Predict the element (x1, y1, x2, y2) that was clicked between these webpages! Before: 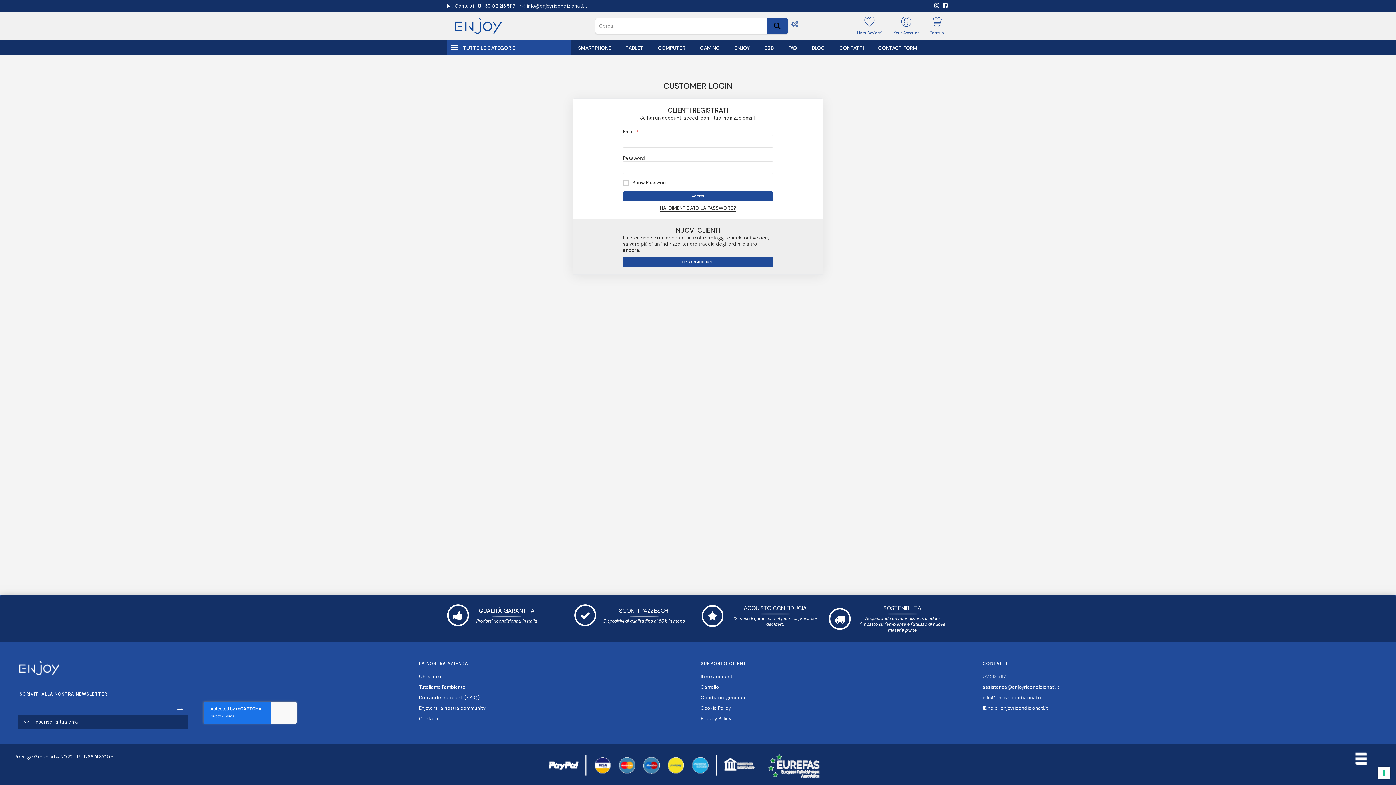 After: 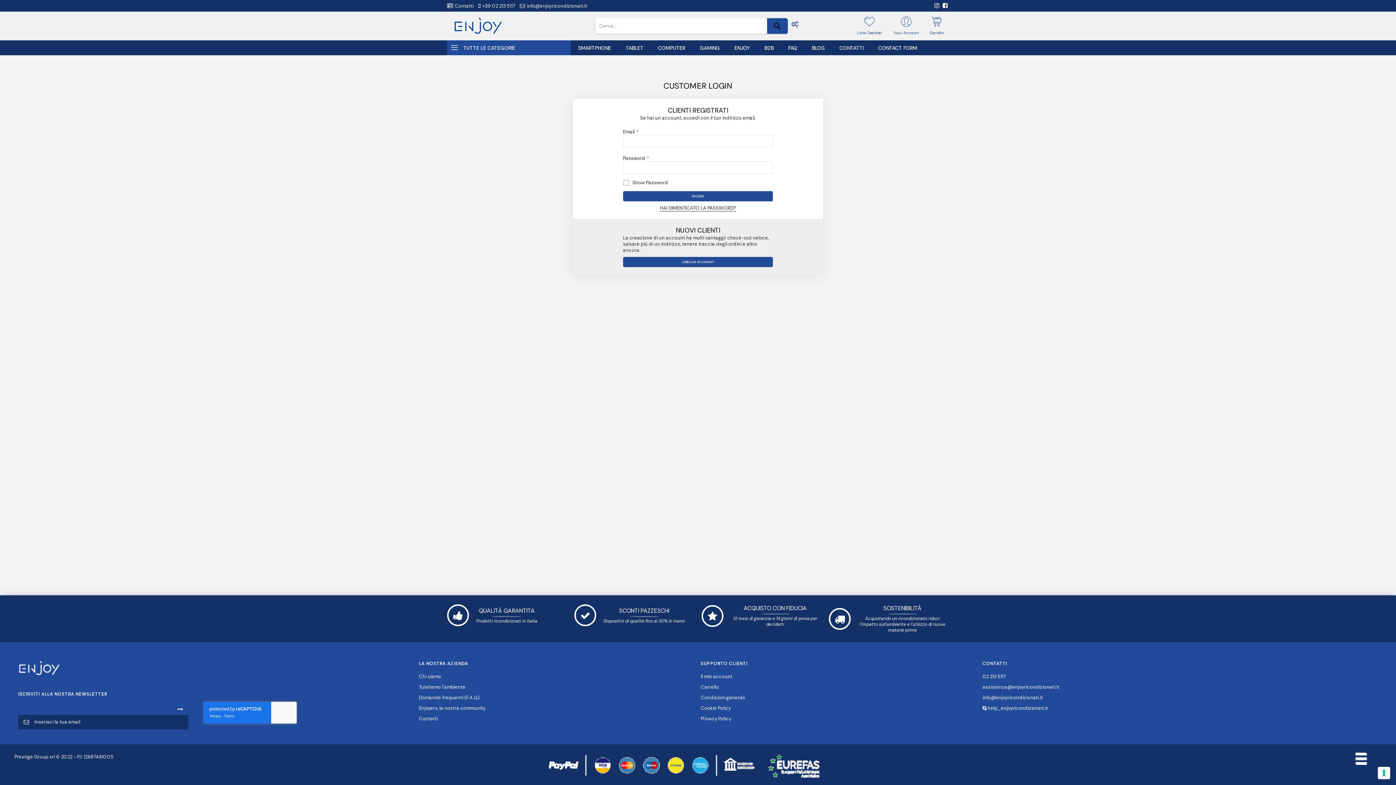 Action: bbox: (700, 679, 732, 685) label: Il mio account